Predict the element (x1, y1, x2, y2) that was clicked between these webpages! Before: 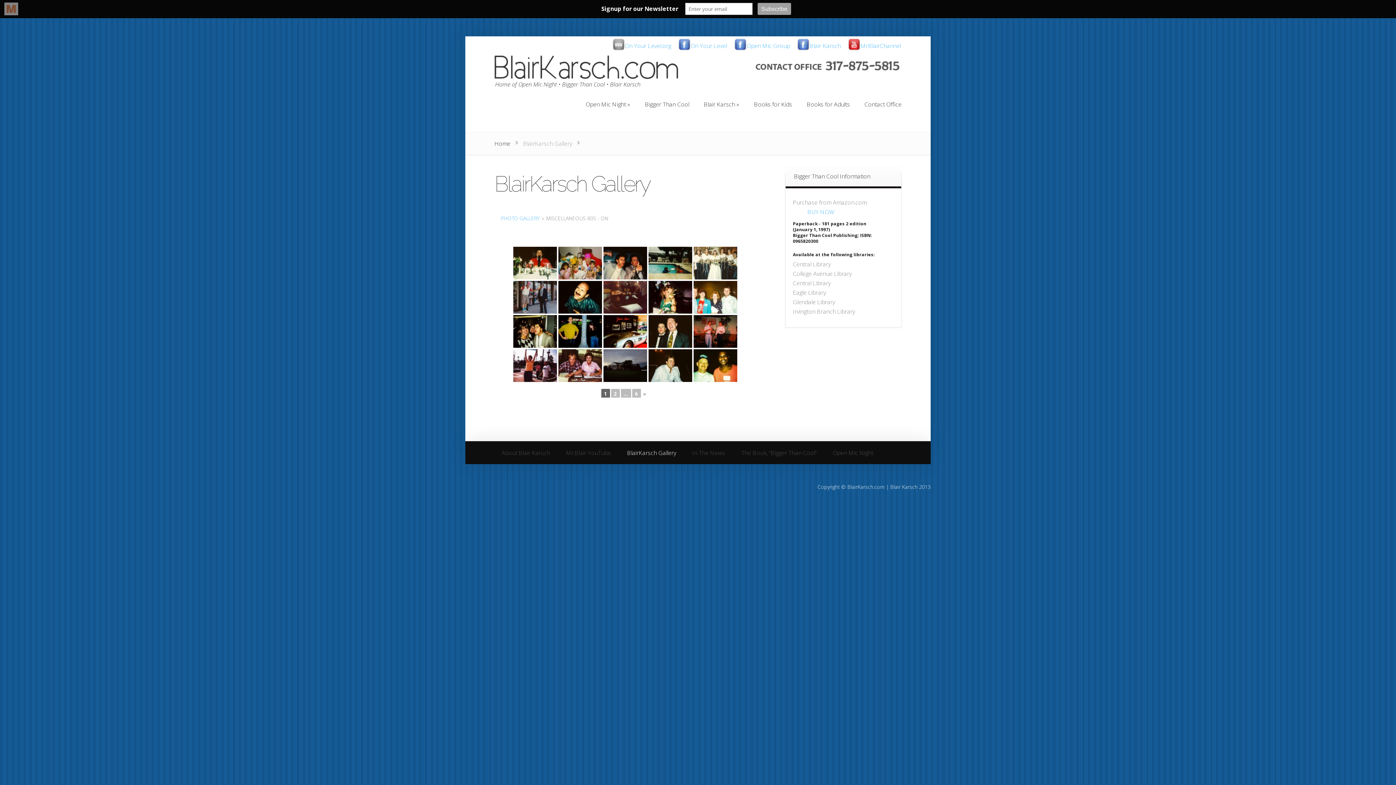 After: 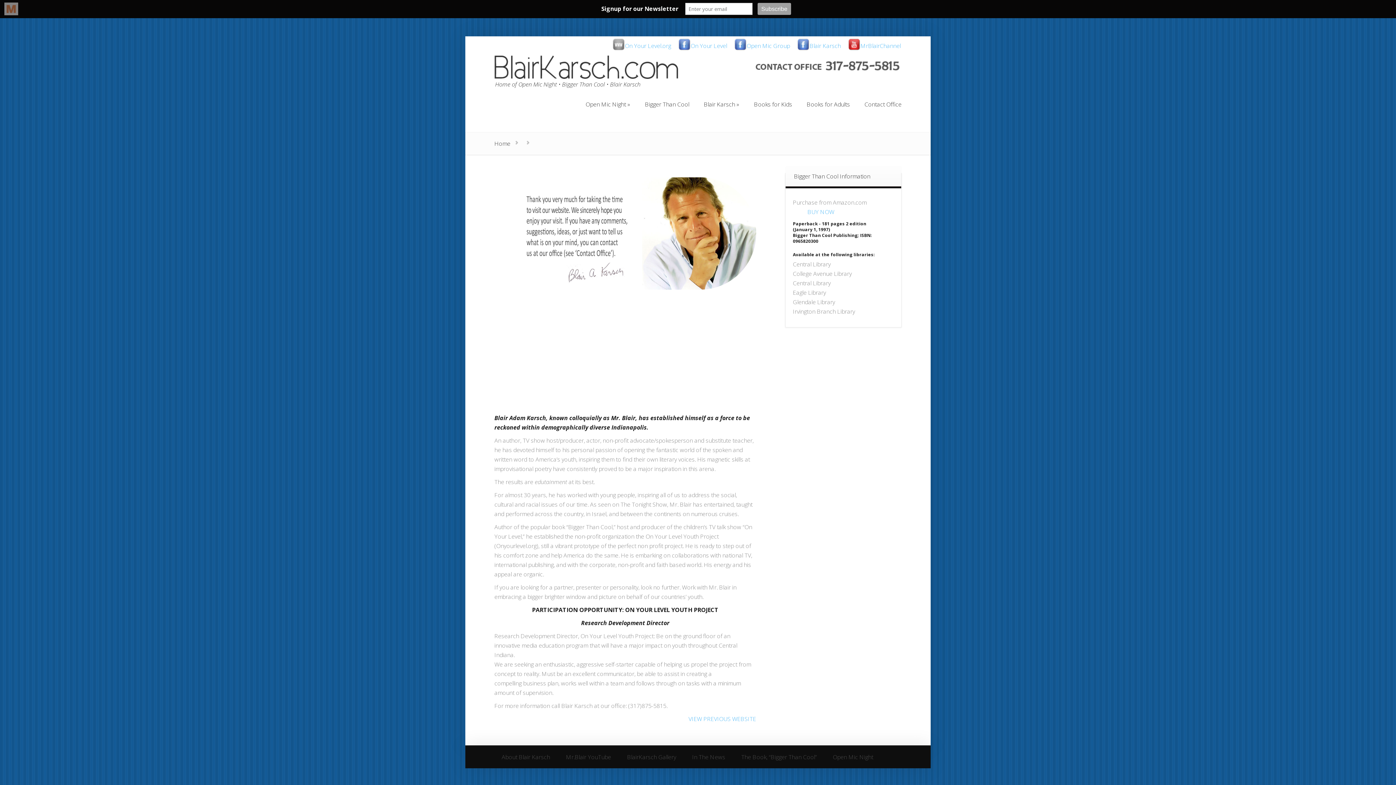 Action: label: Home bbox: (494, 139, 510, 147)